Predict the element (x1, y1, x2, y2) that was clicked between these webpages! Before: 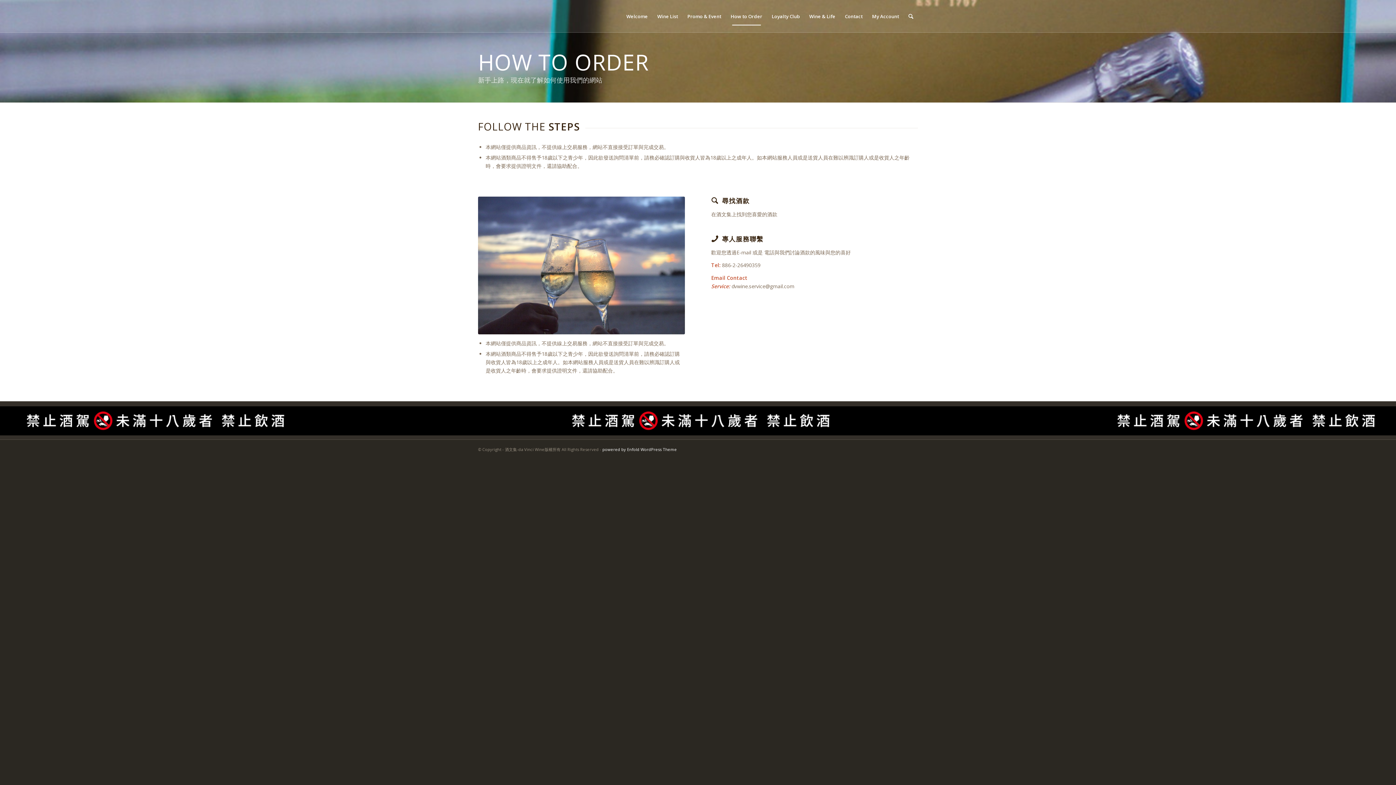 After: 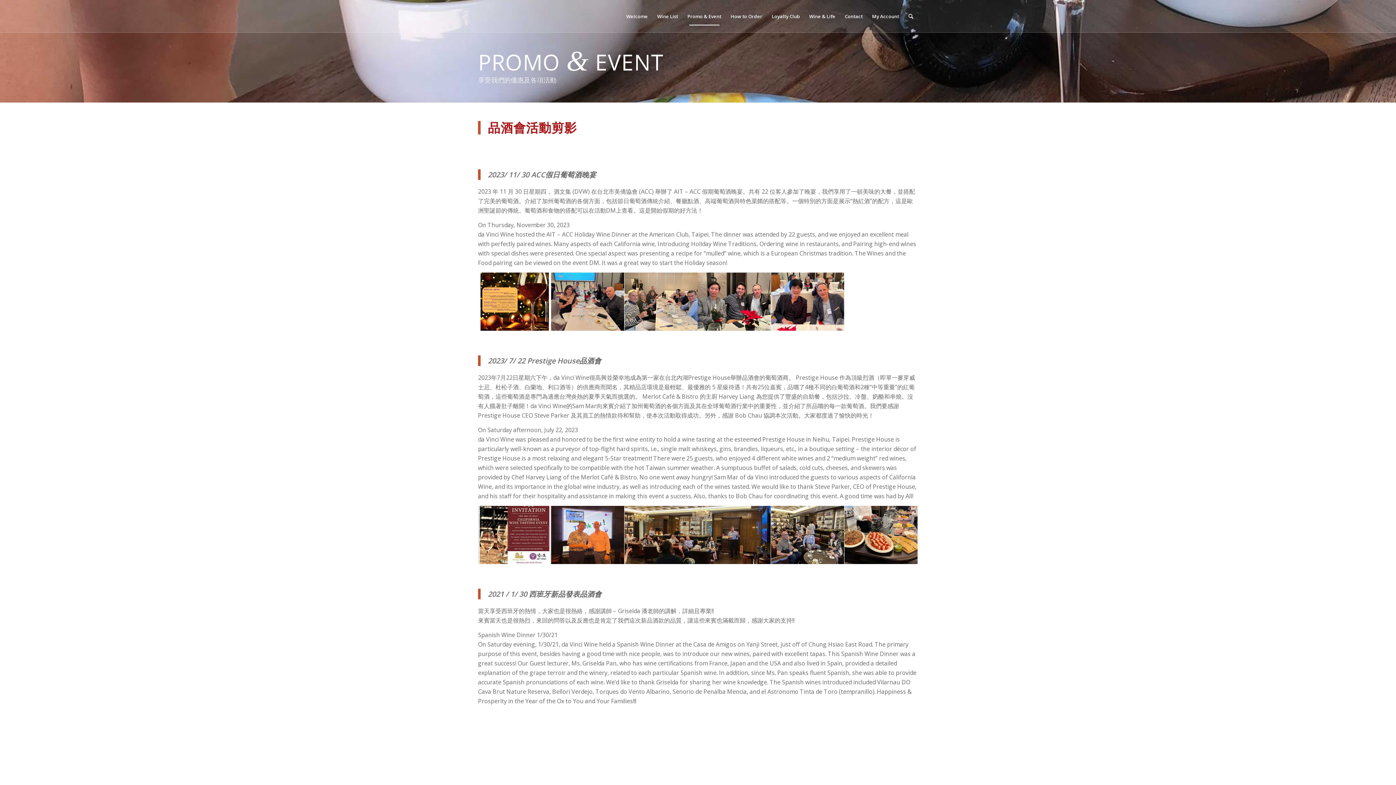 Action: bbox: (682, 0, 726, 32) label: Promo & Event